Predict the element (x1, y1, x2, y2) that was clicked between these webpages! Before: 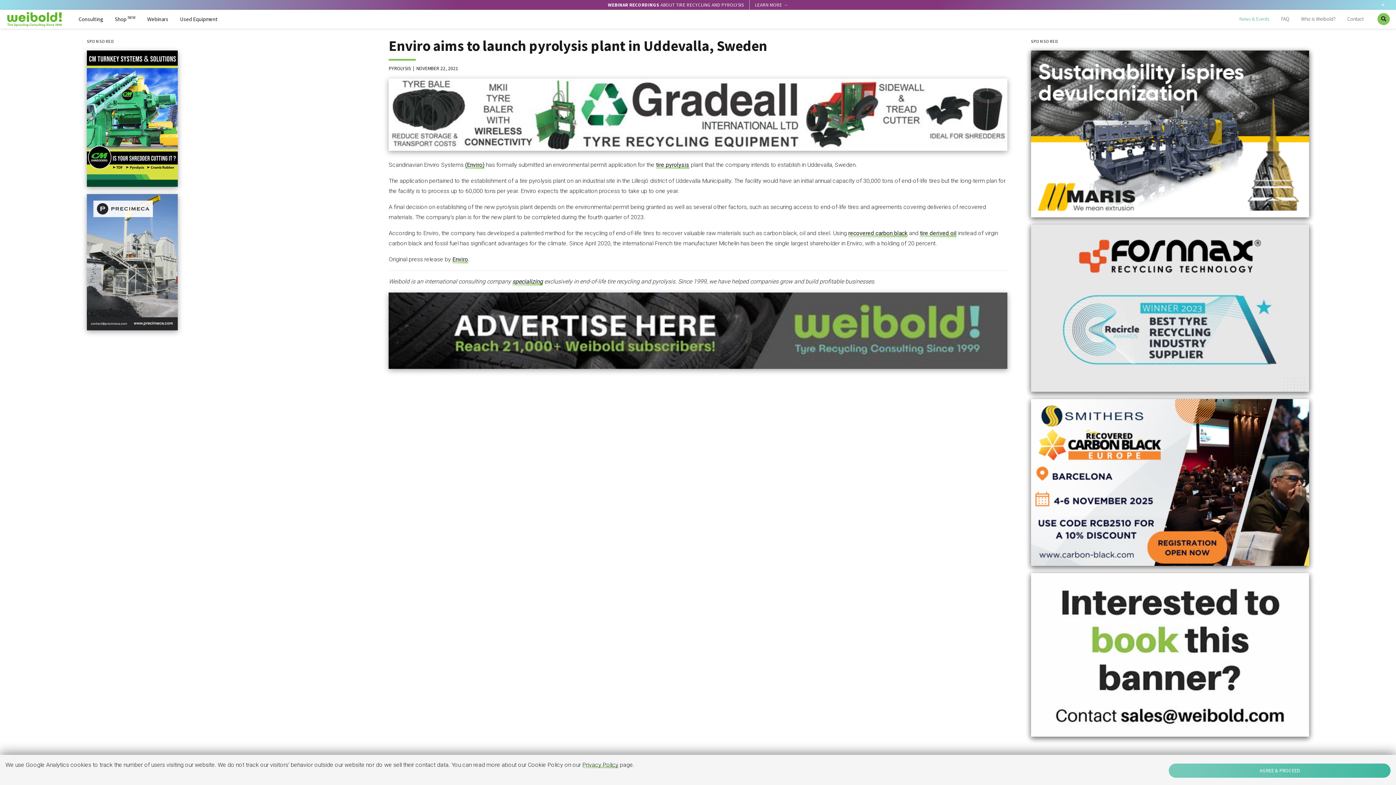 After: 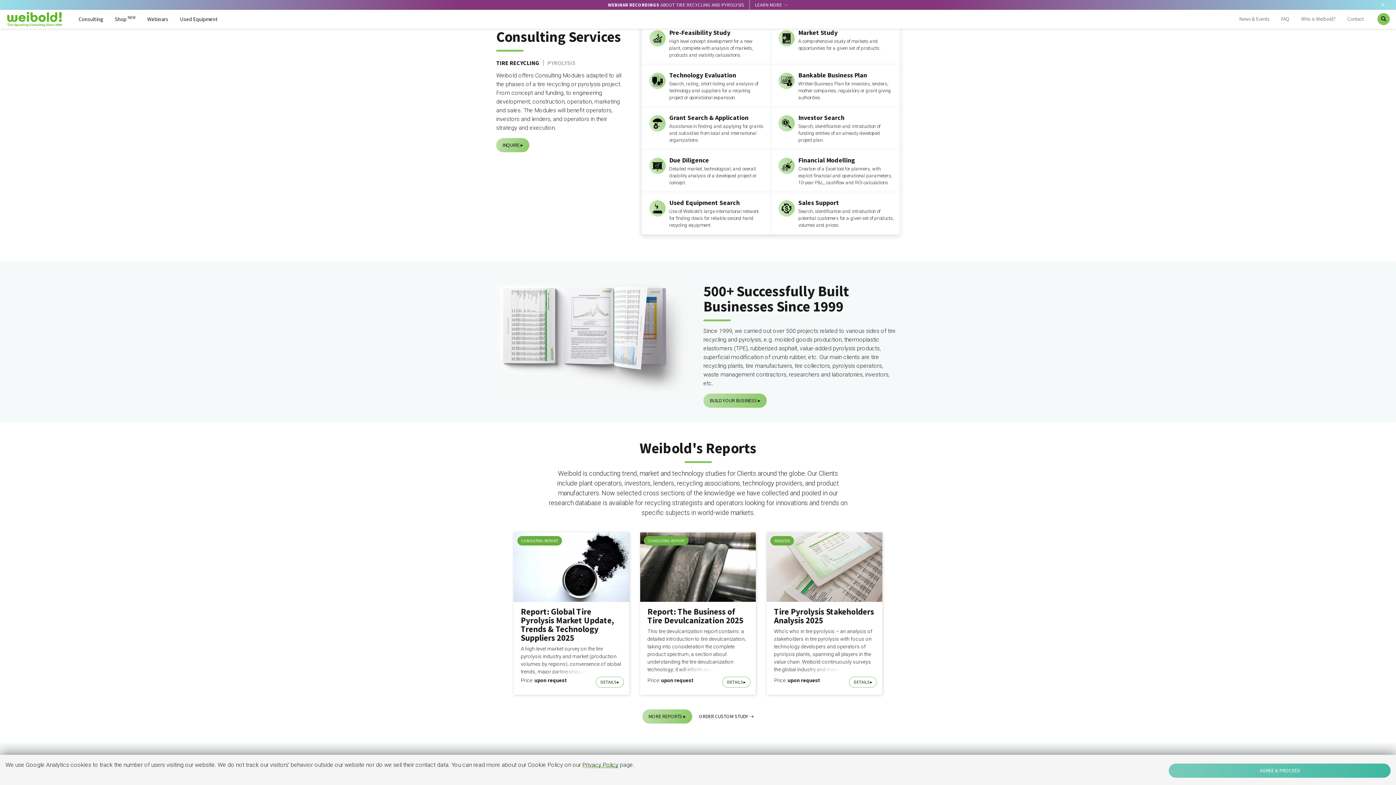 Action: label: specializing bbox: (512, 276, 543, 286)